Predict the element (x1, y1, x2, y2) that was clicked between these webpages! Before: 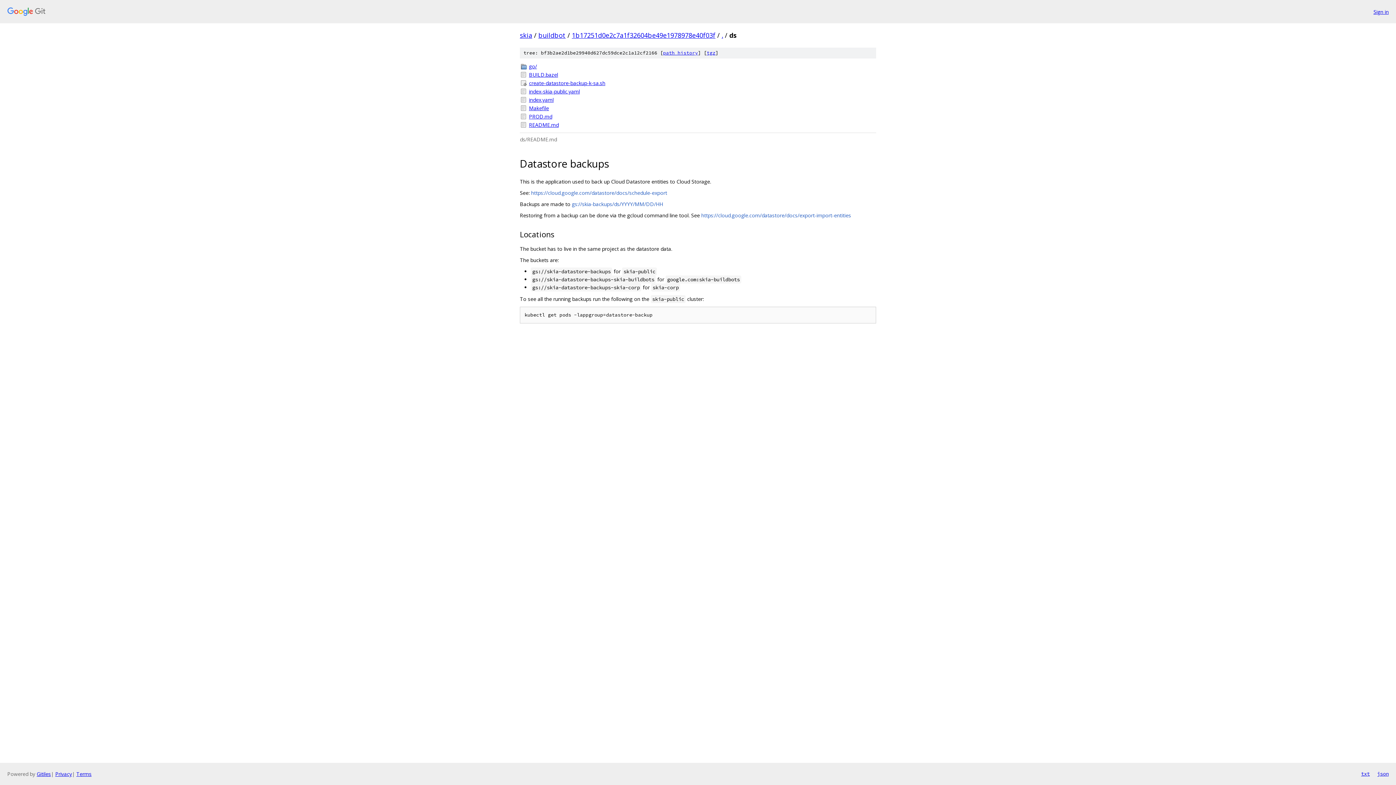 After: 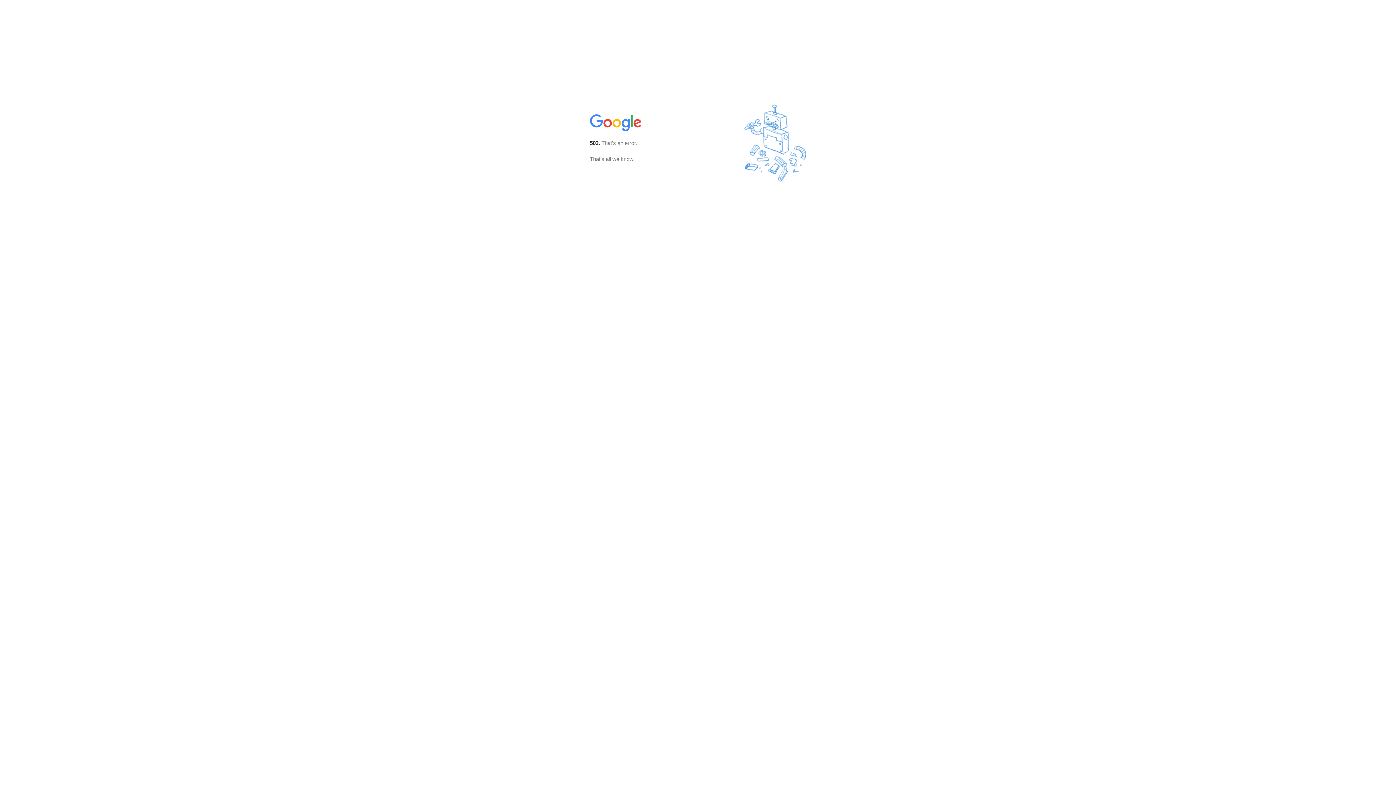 Action: label: 1b17251d0e2c7a1f32604be49e1978978e40f03f bbox: (572, 30, 715, 39)